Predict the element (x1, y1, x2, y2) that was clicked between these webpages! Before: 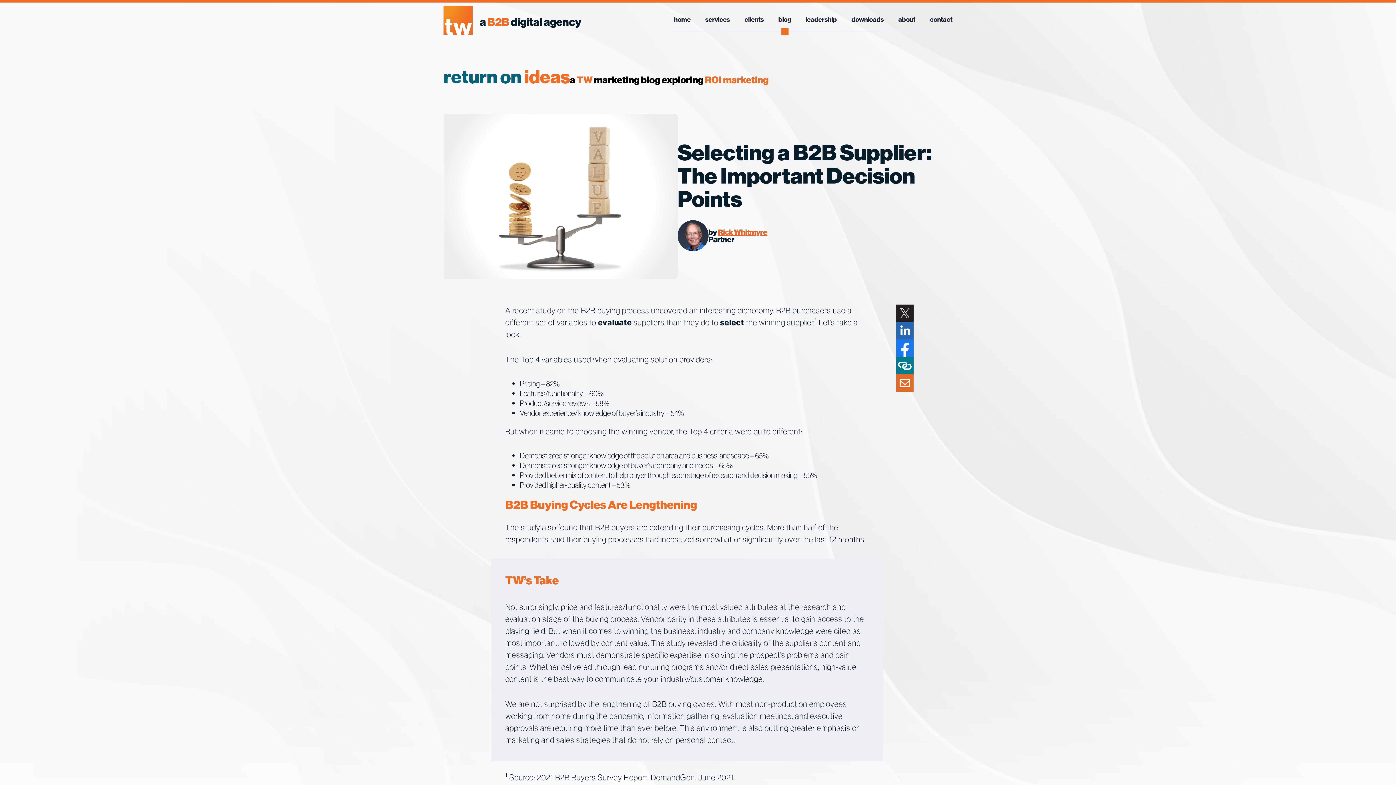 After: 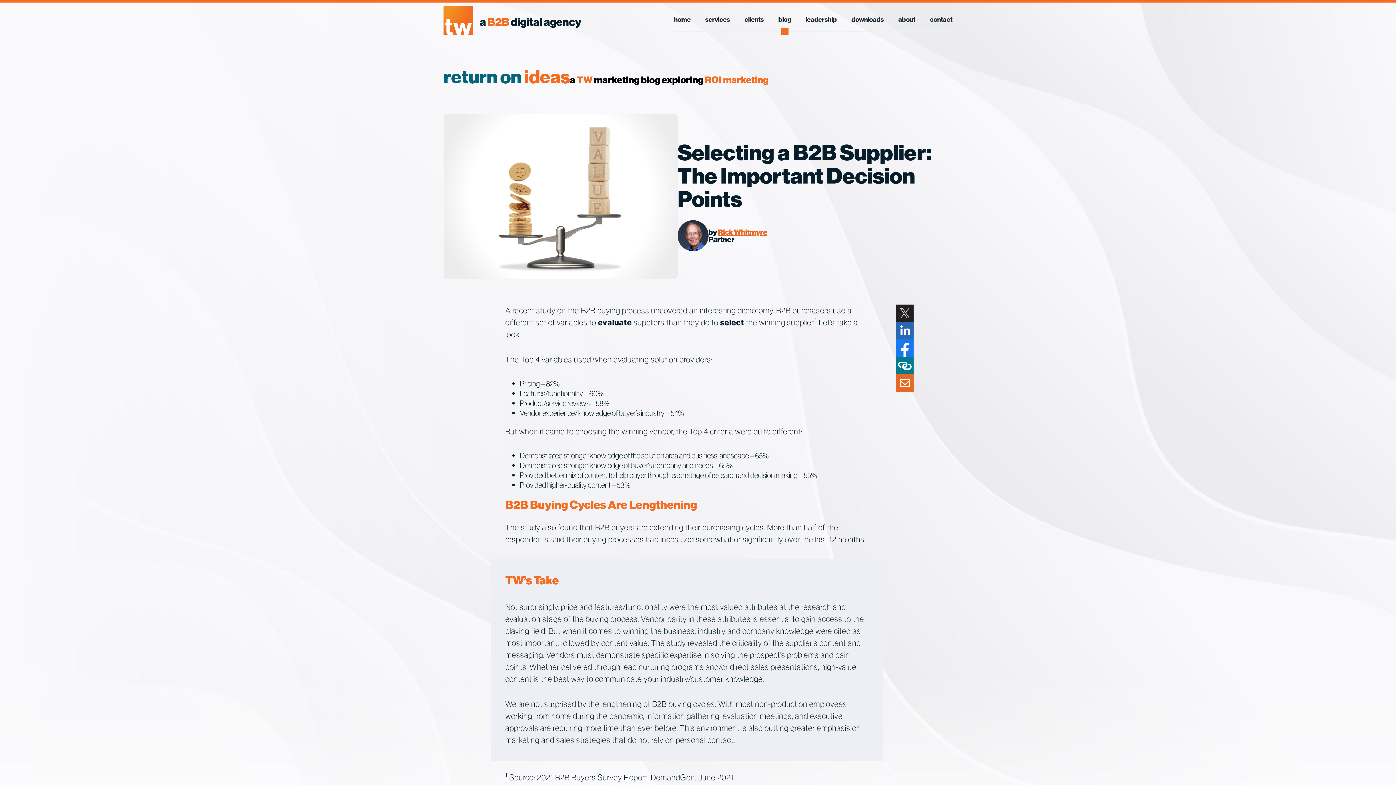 Action: bbox: (896, 322, 913, 339)